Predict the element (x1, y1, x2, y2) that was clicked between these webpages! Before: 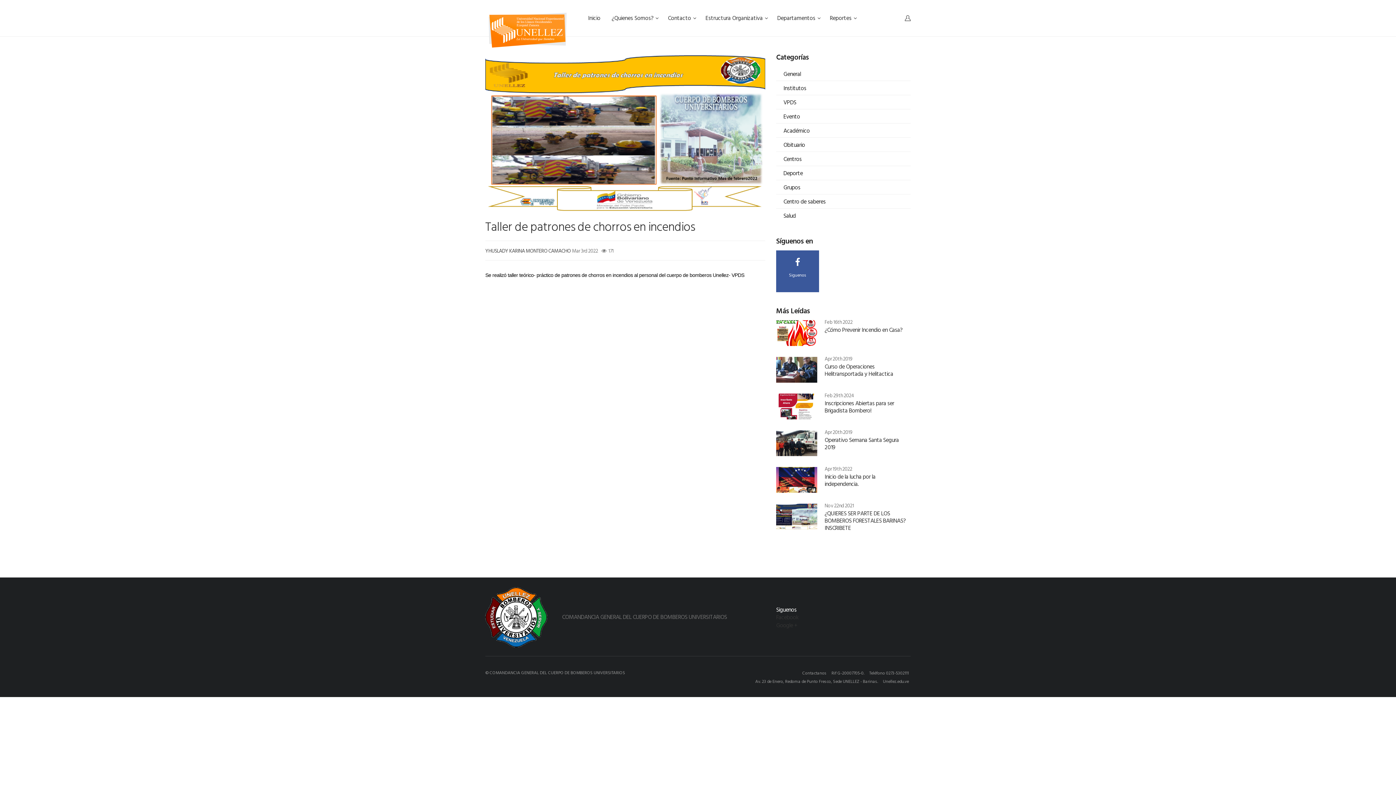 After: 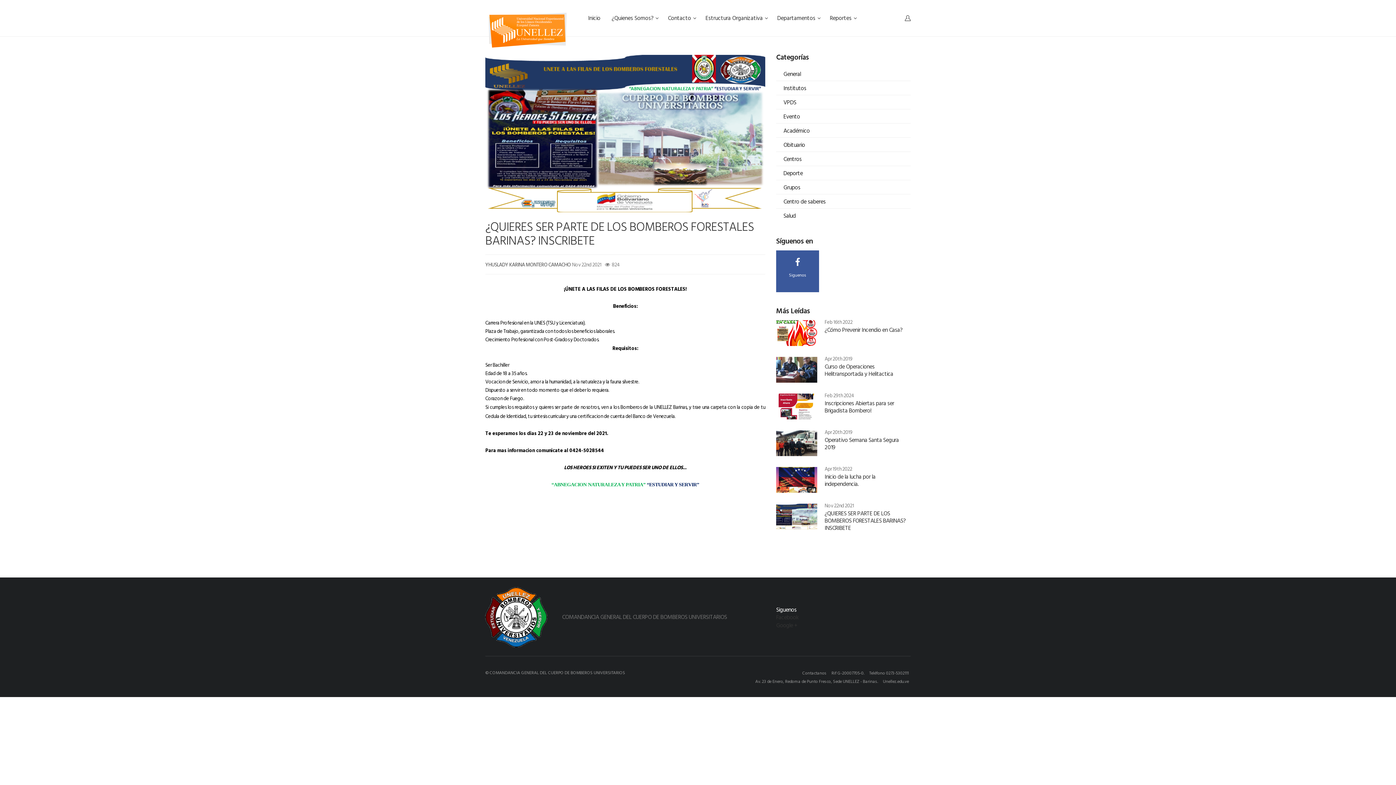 Action: label: ¿QUIERES SER PARTE DE LOS BOMBEROS FORESTALES BARINAS? INSCRIBETE bbox: (824, 509, 905, 532)